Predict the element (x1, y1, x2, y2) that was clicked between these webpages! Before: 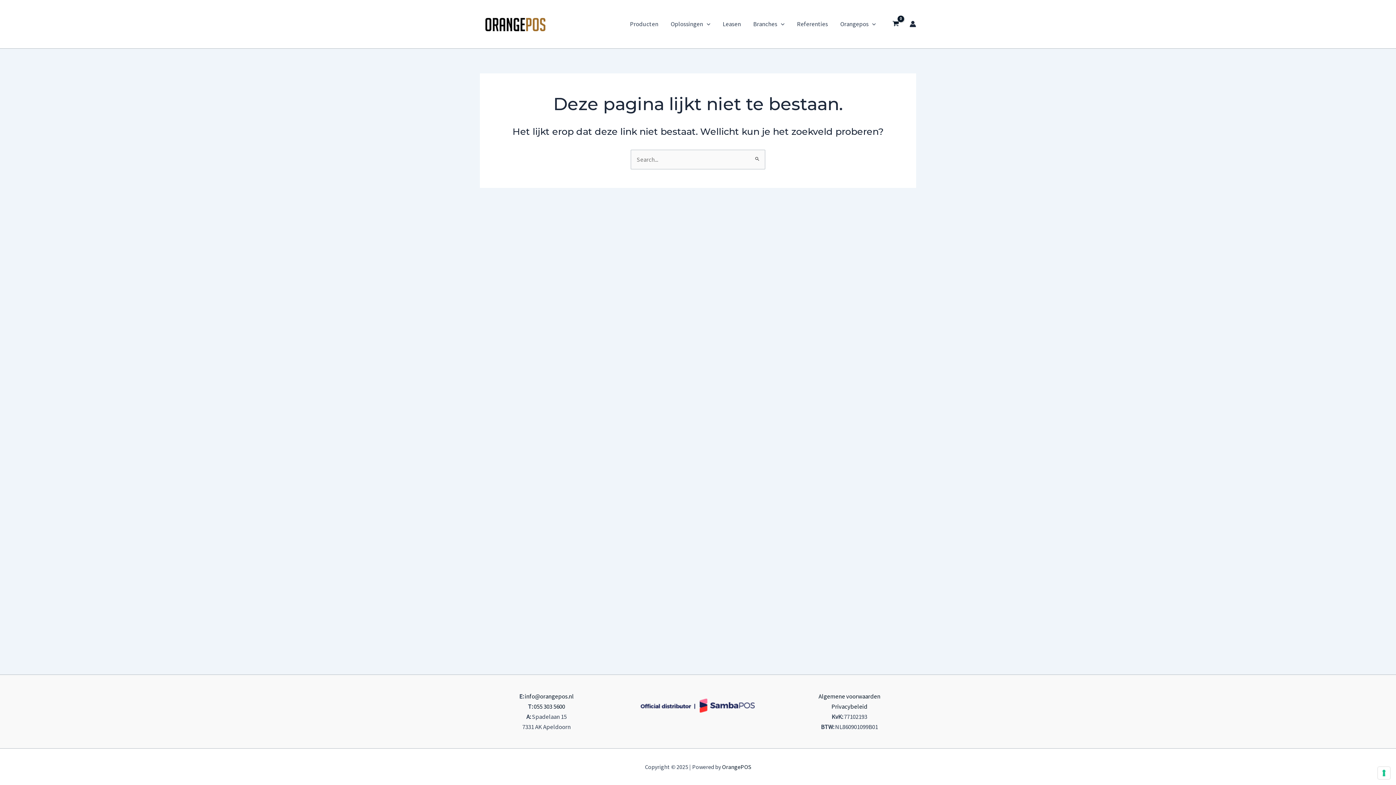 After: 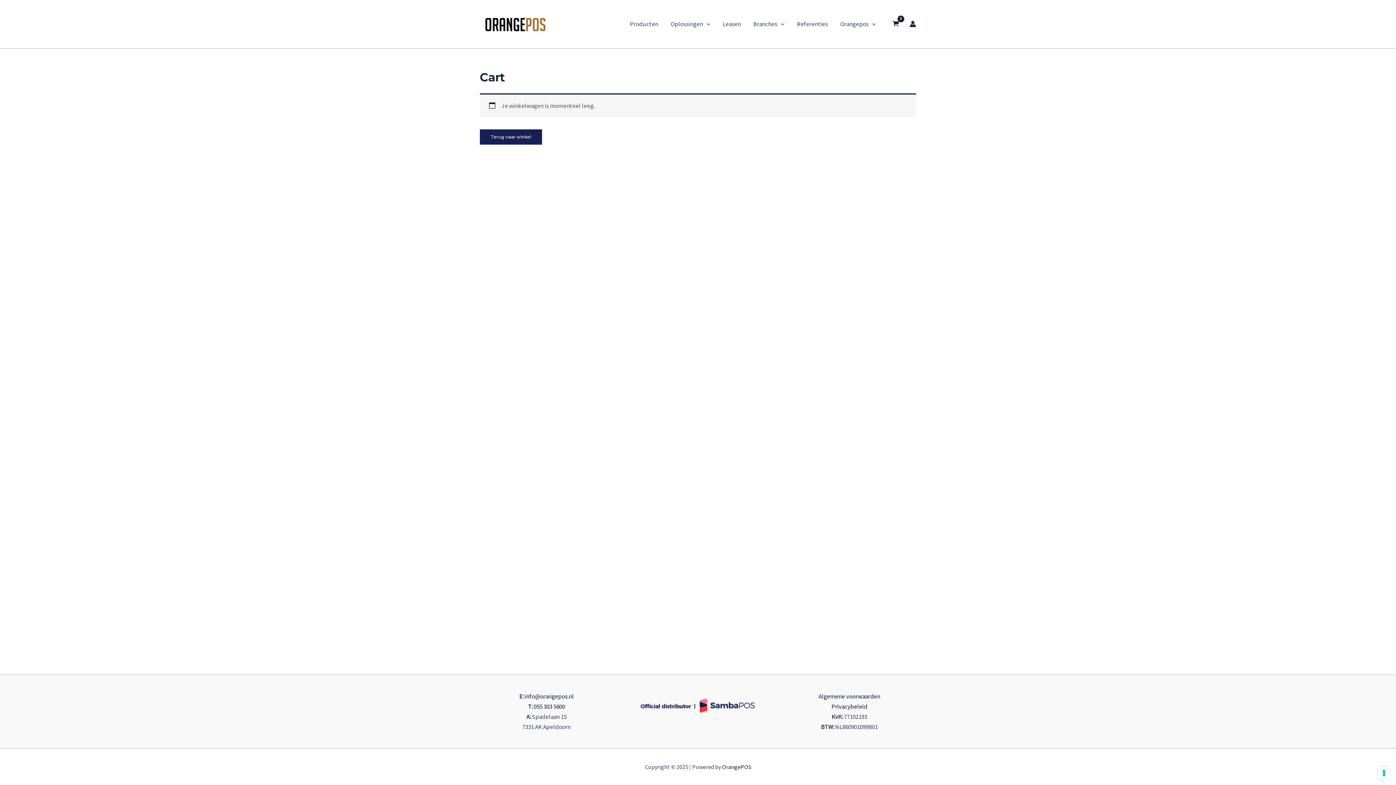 Action: bbox: (889, 17, 902, 30) label: View Shopping Cart, empty